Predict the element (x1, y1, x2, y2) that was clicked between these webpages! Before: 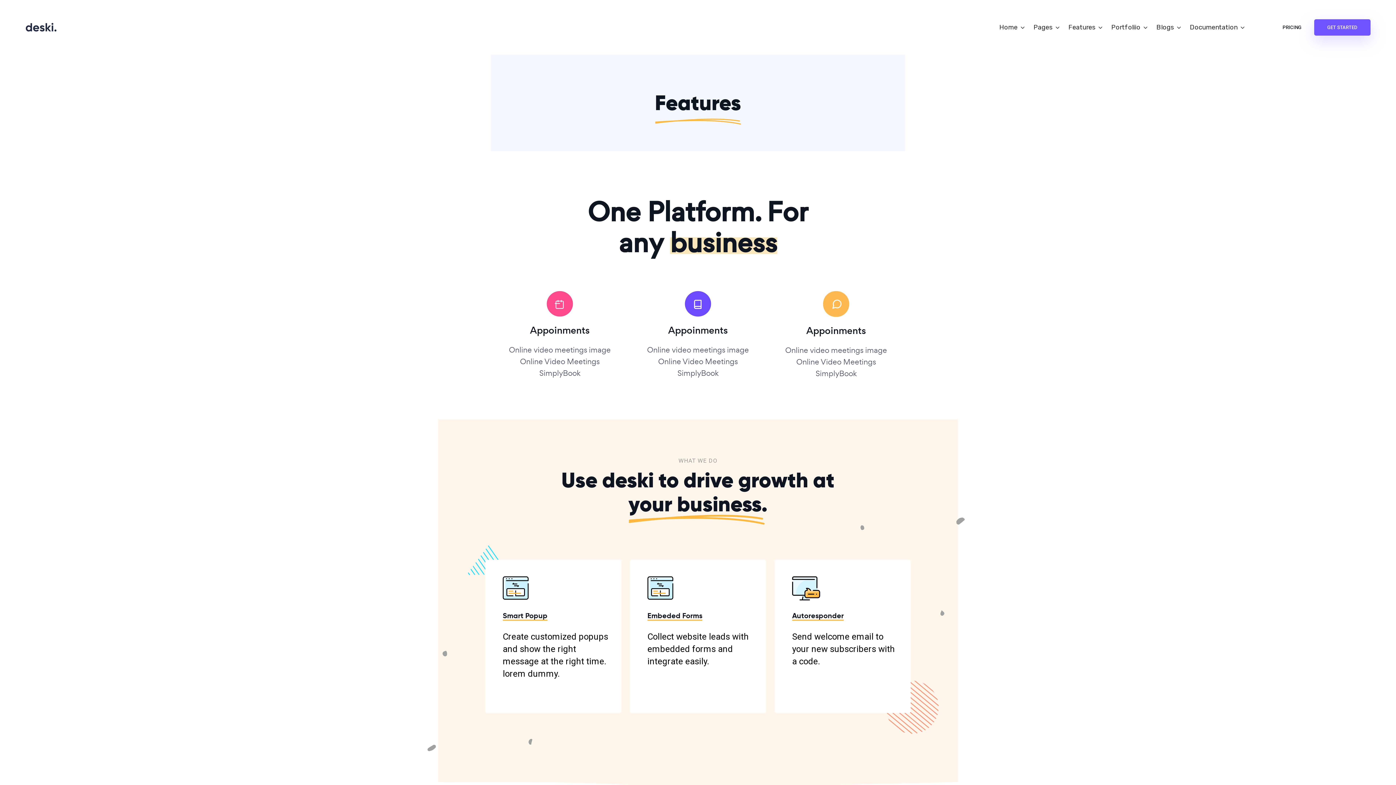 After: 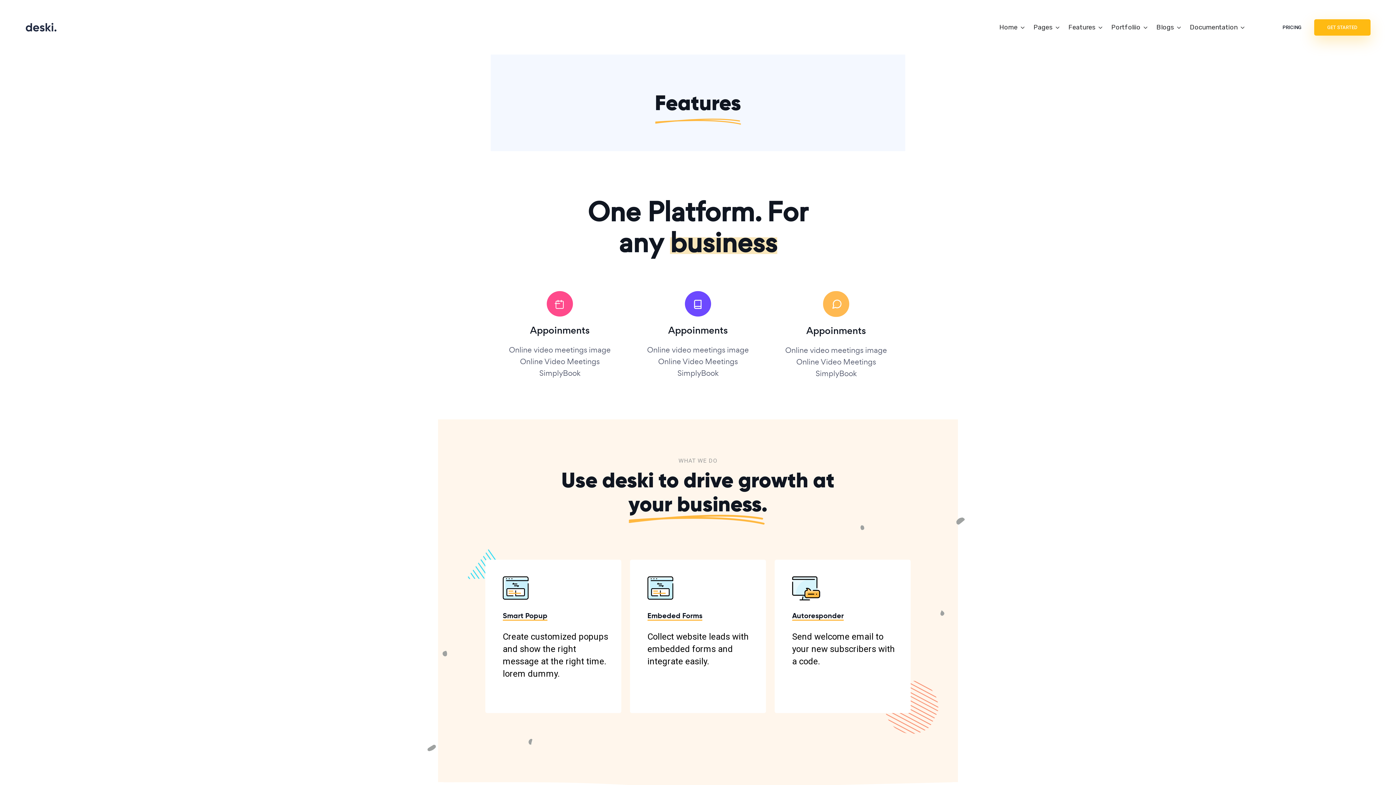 Action: bbox: (1314, 19, 1370, 35) label: GET STARTED